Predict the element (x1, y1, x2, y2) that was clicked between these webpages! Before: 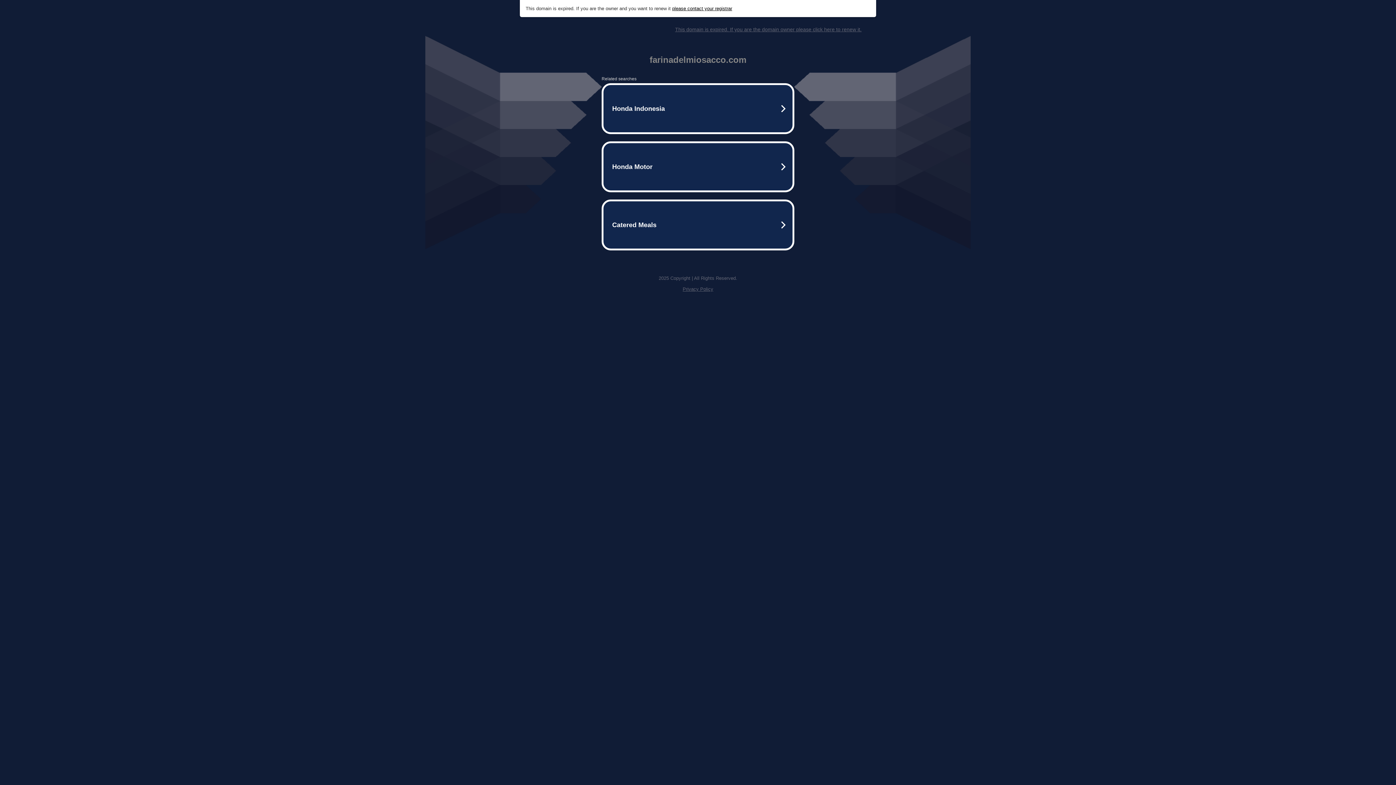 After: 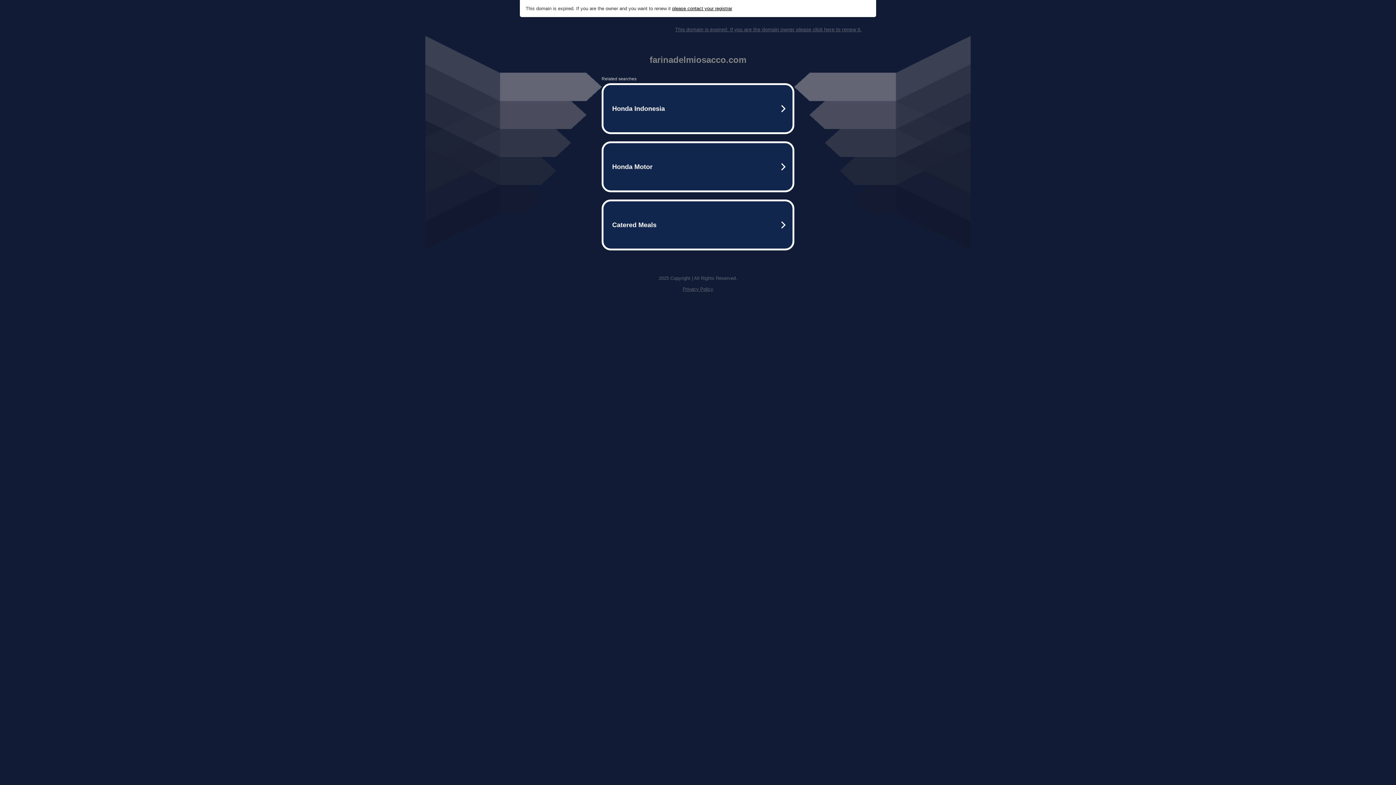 Action: label: please contact your registrar bbox: (672, 5, 732, 11)